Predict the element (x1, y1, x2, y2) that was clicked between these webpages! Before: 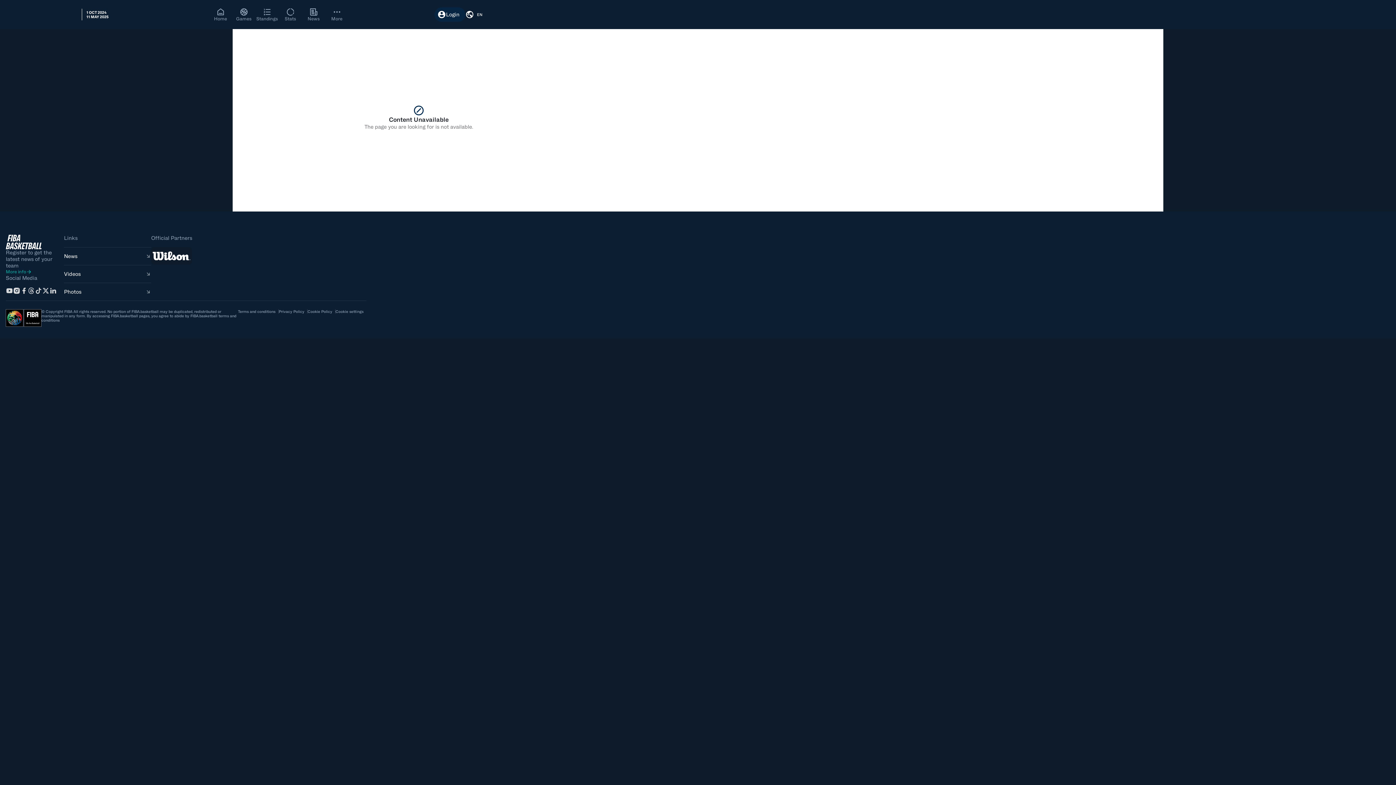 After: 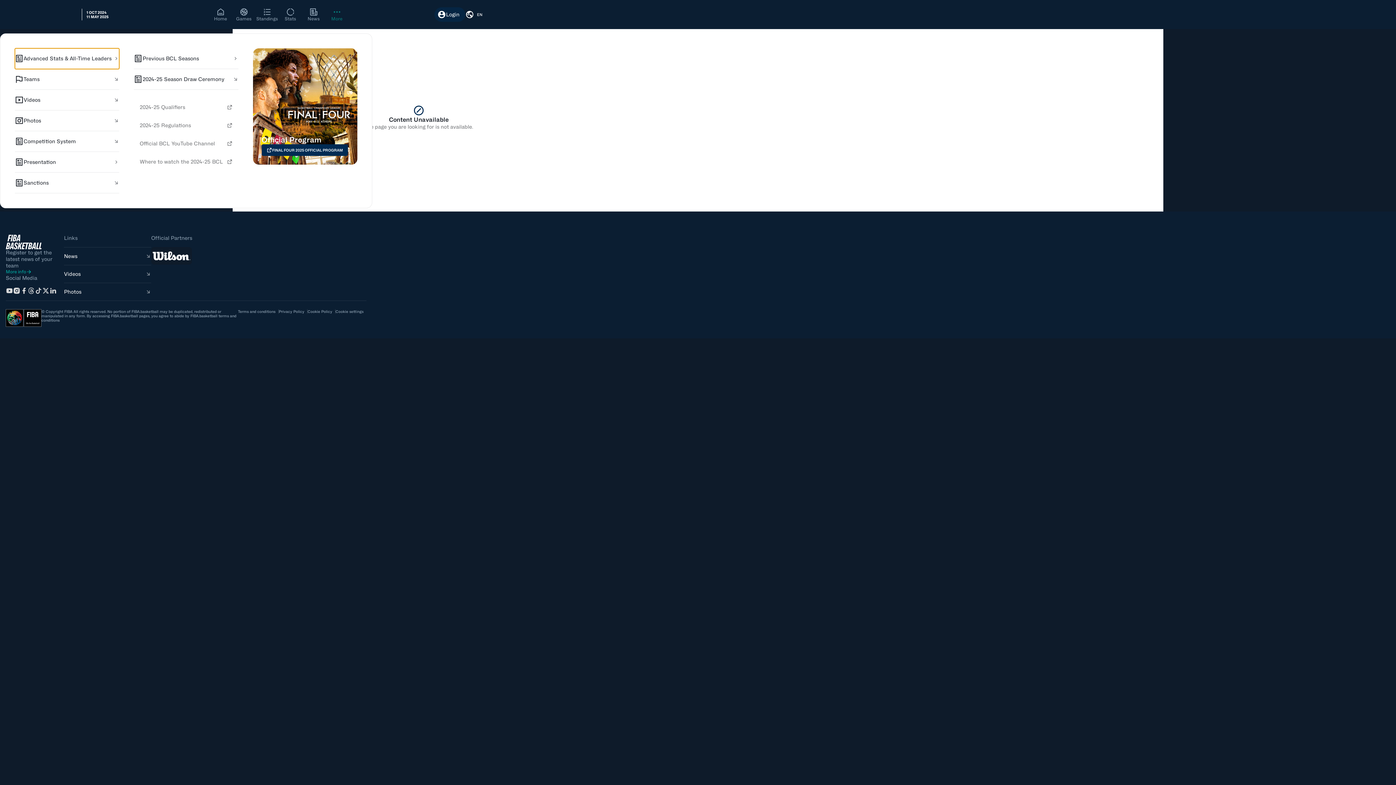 Action: bbox: (325, 7, 348, 21) label: More